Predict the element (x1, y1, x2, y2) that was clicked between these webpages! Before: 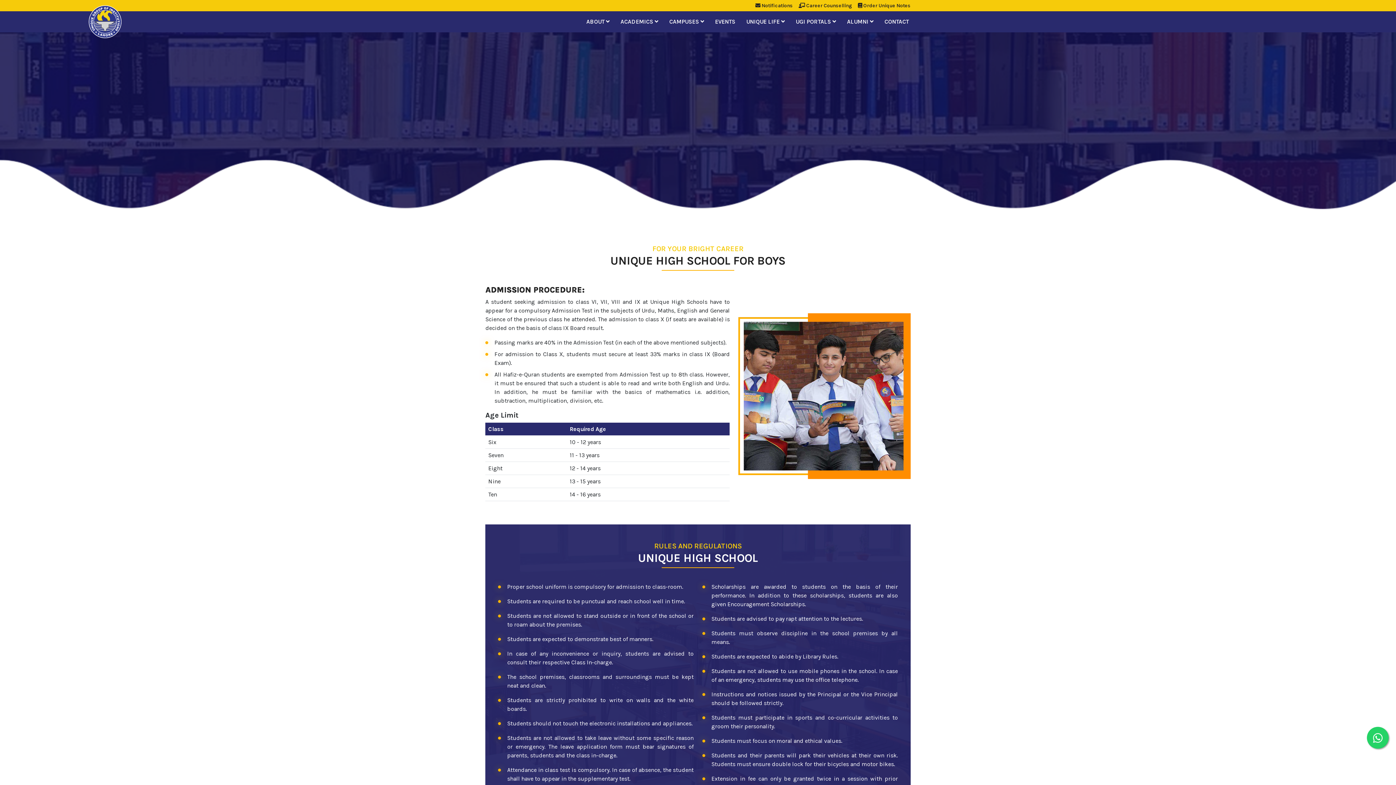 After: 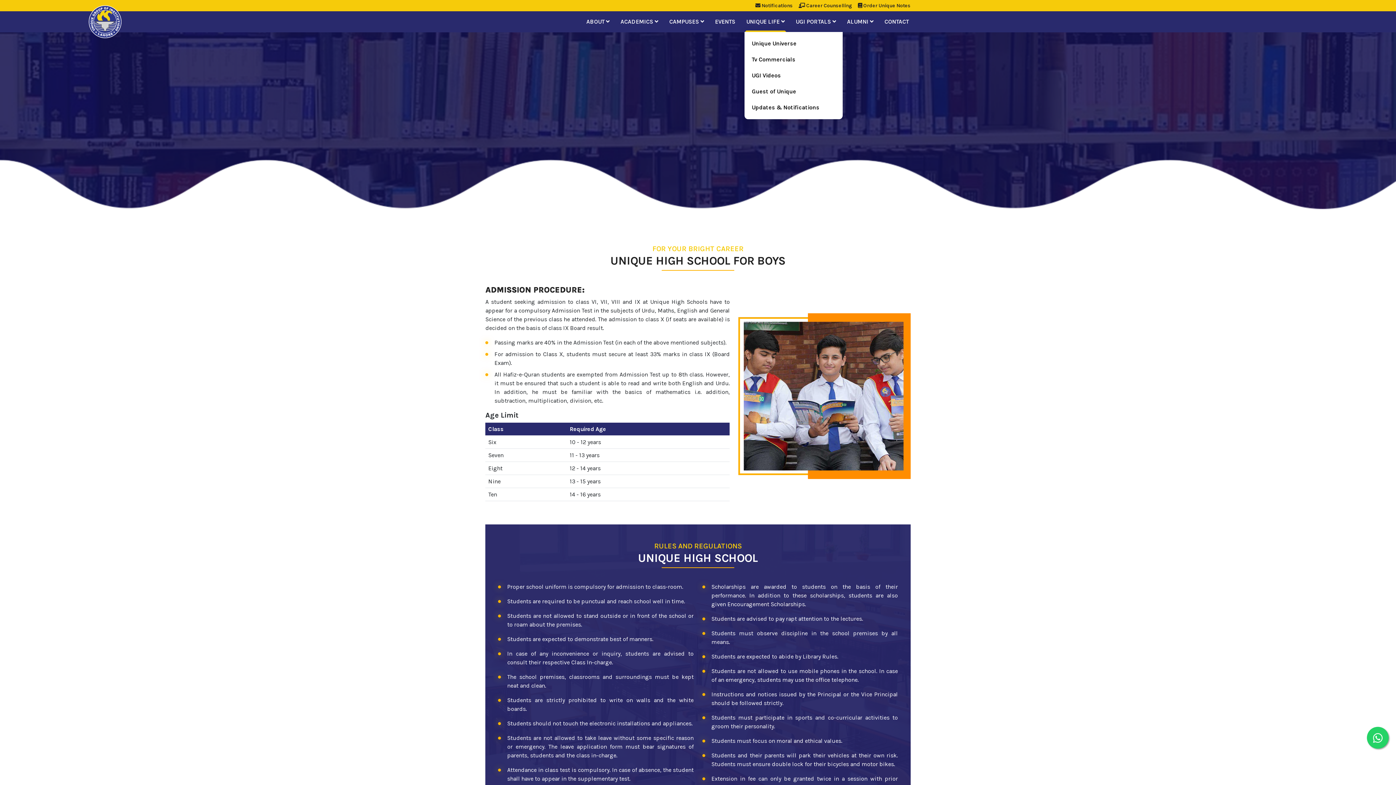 Action: bbox: (744, 11, 786, 32) label: UNIQUE LIFE 